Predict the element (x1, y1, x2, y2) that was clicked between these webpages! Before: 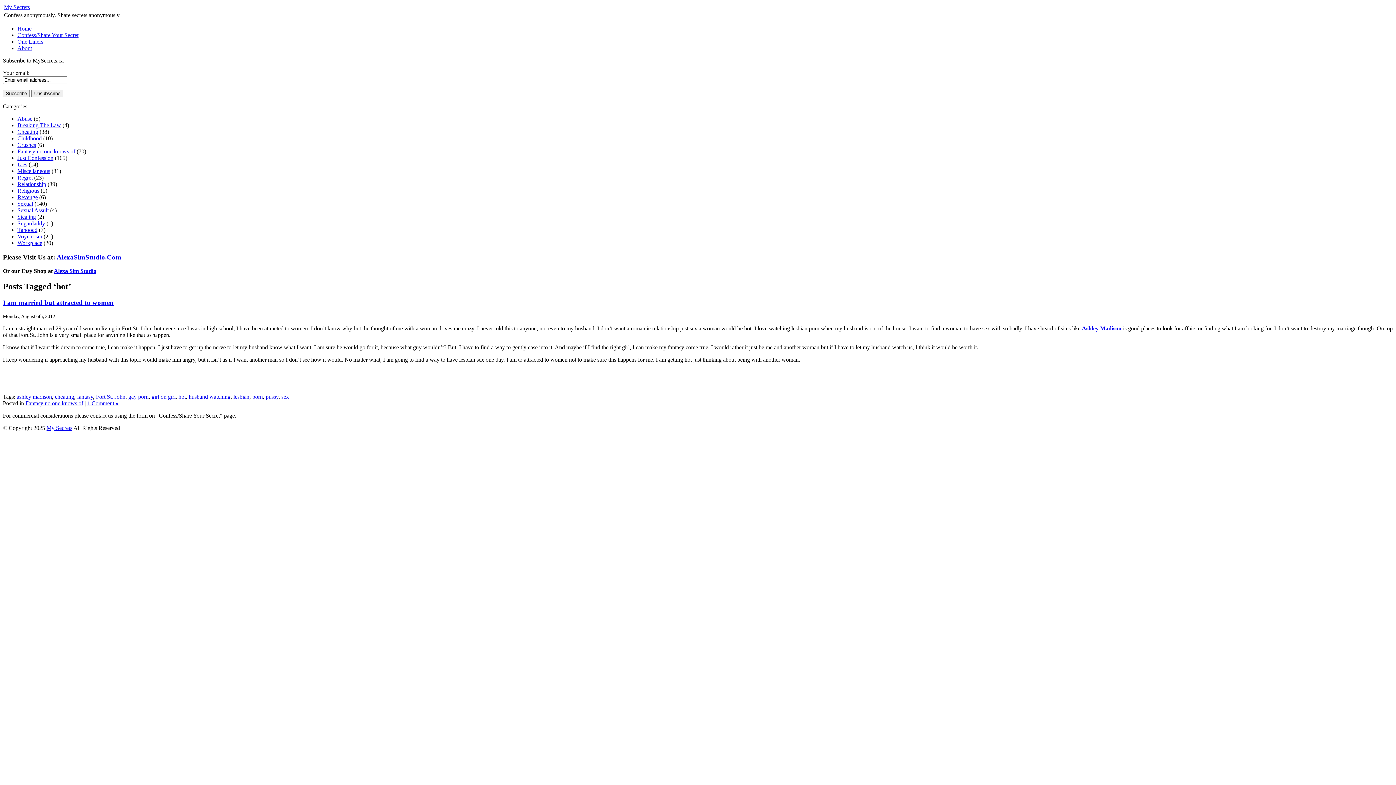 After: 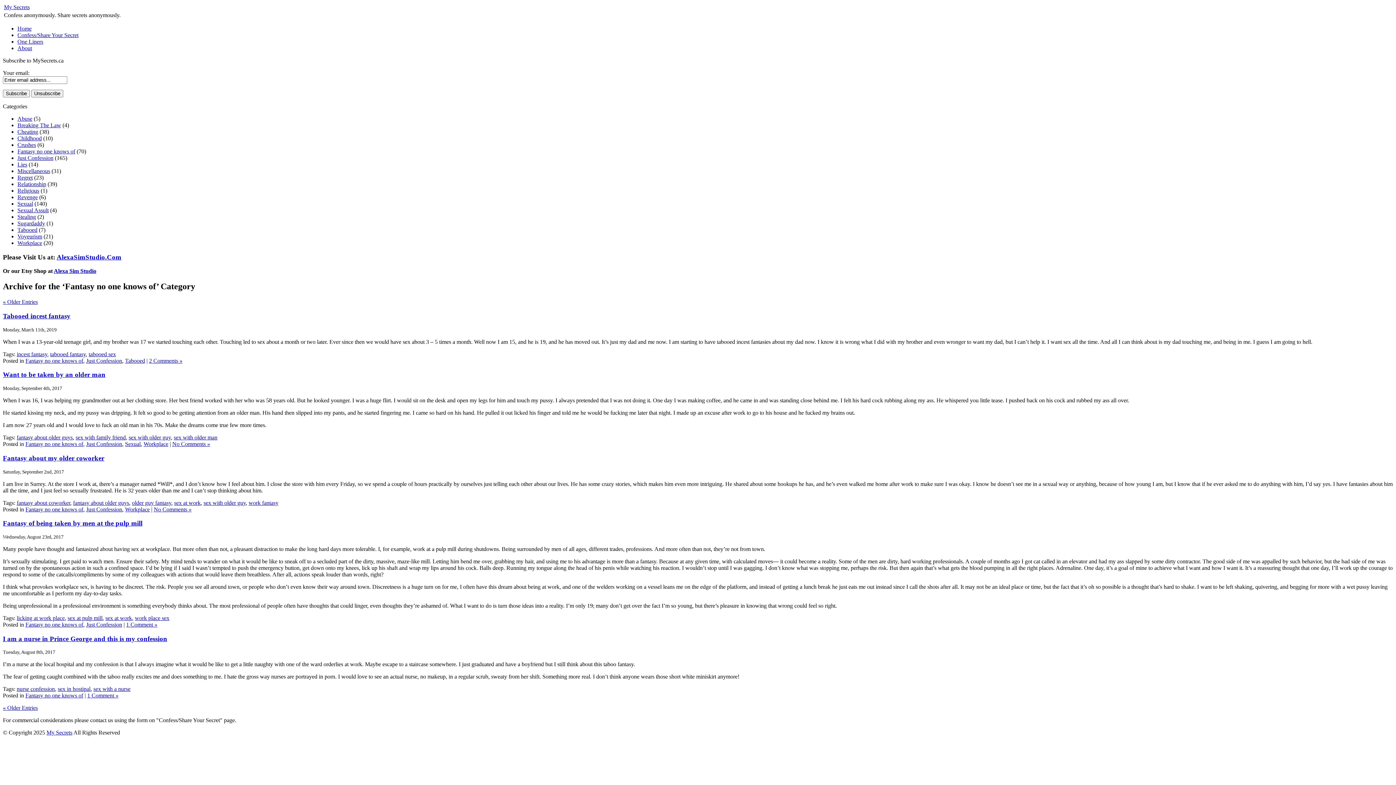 Action: bbox: (17, 148, 75, 154) label: Fantasy no one knows of